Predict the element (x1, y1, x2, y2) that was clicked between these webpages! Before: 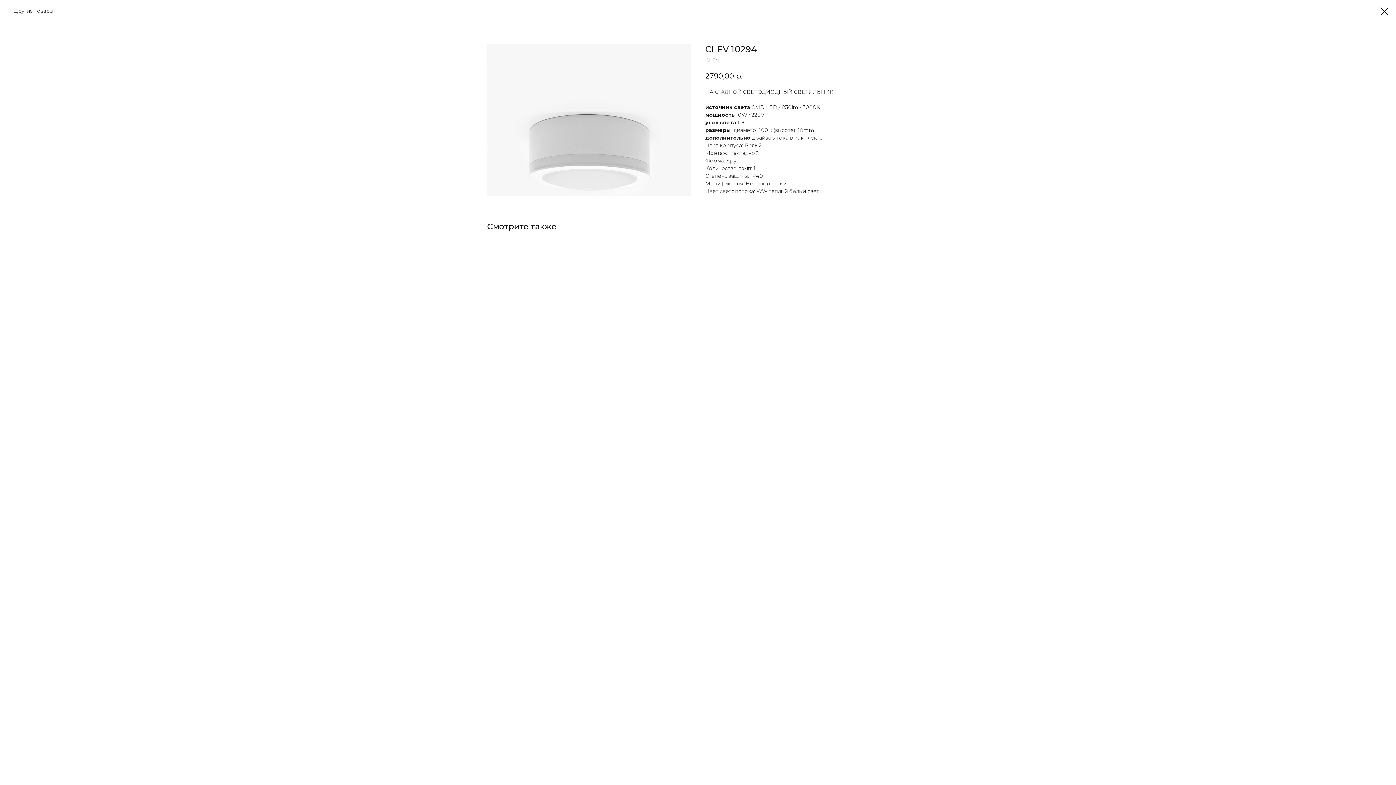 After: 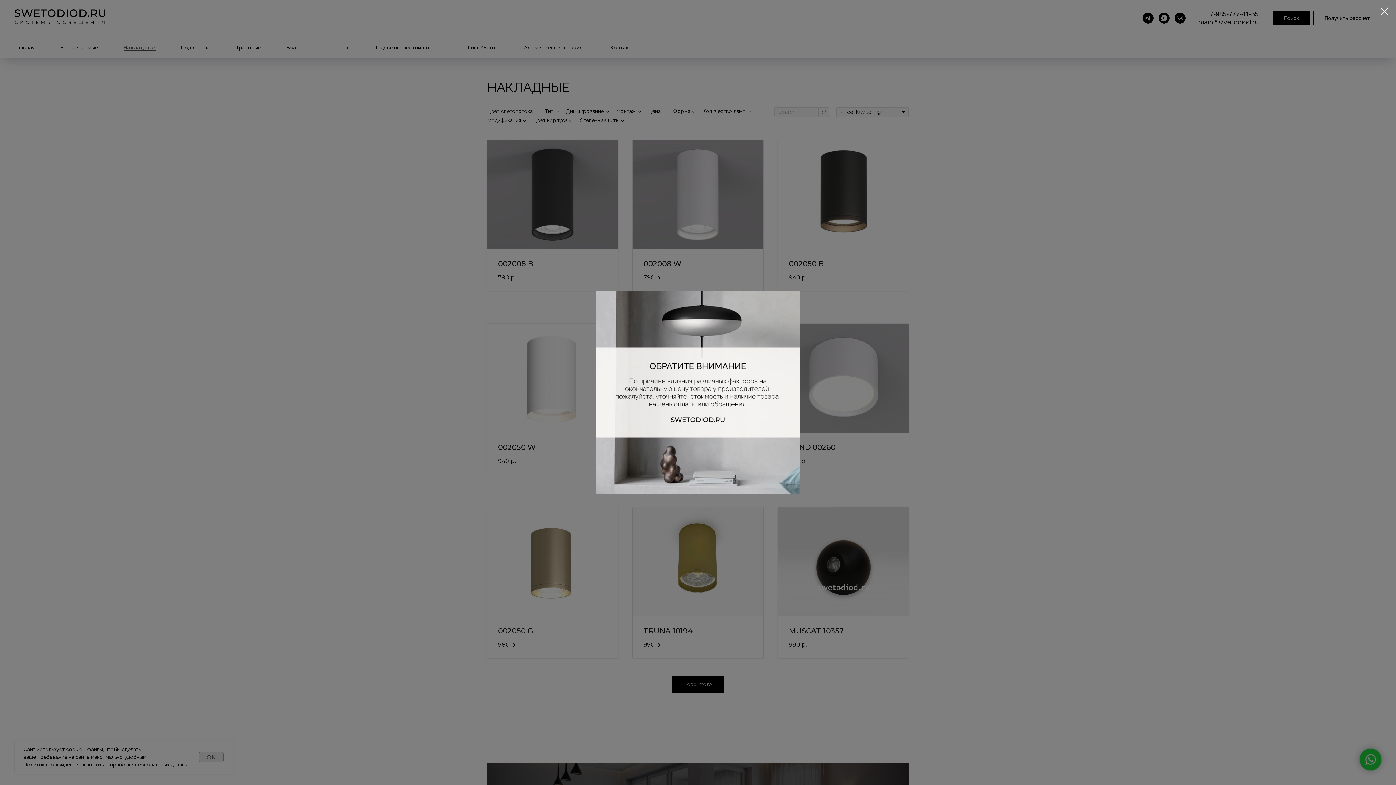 Action: label: Другие товары bbox: (7, 7, 53, 14)